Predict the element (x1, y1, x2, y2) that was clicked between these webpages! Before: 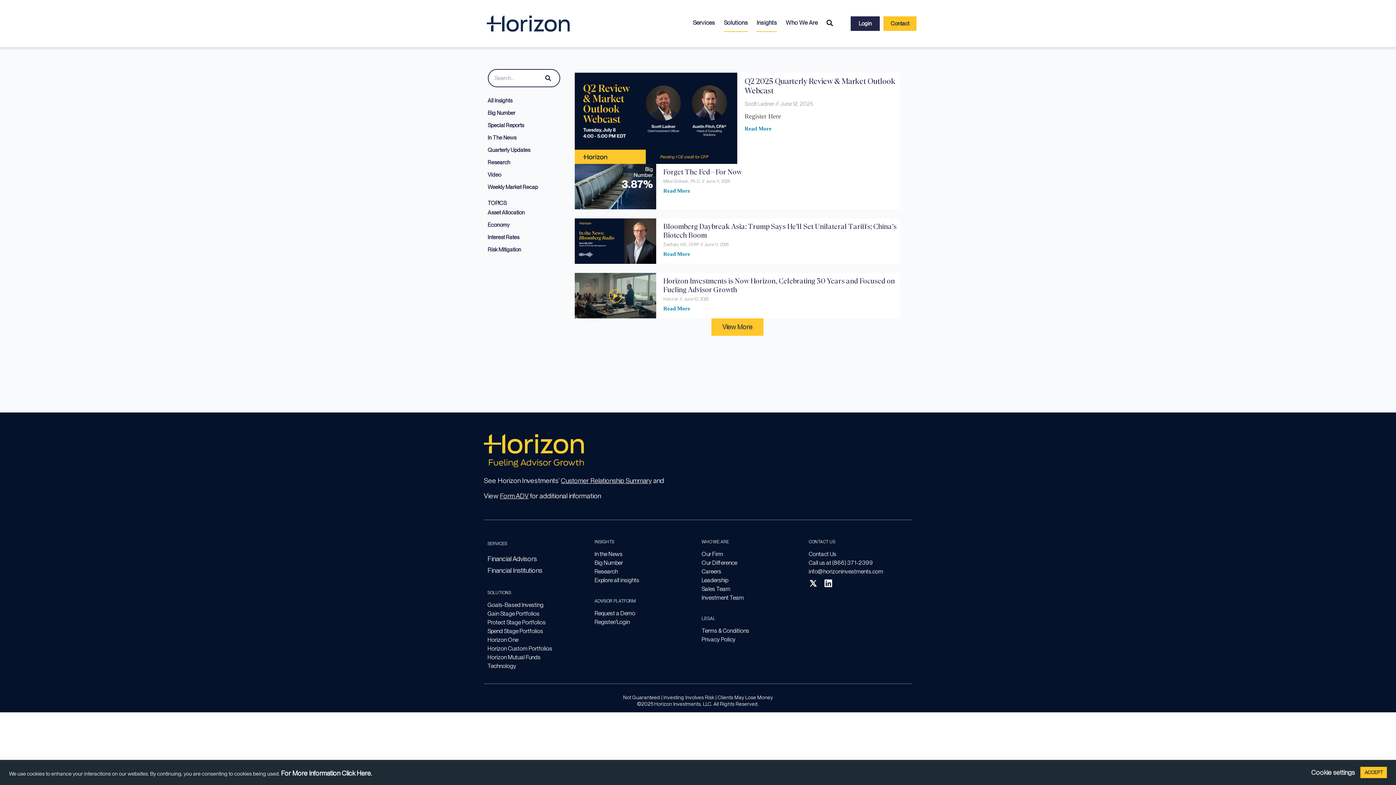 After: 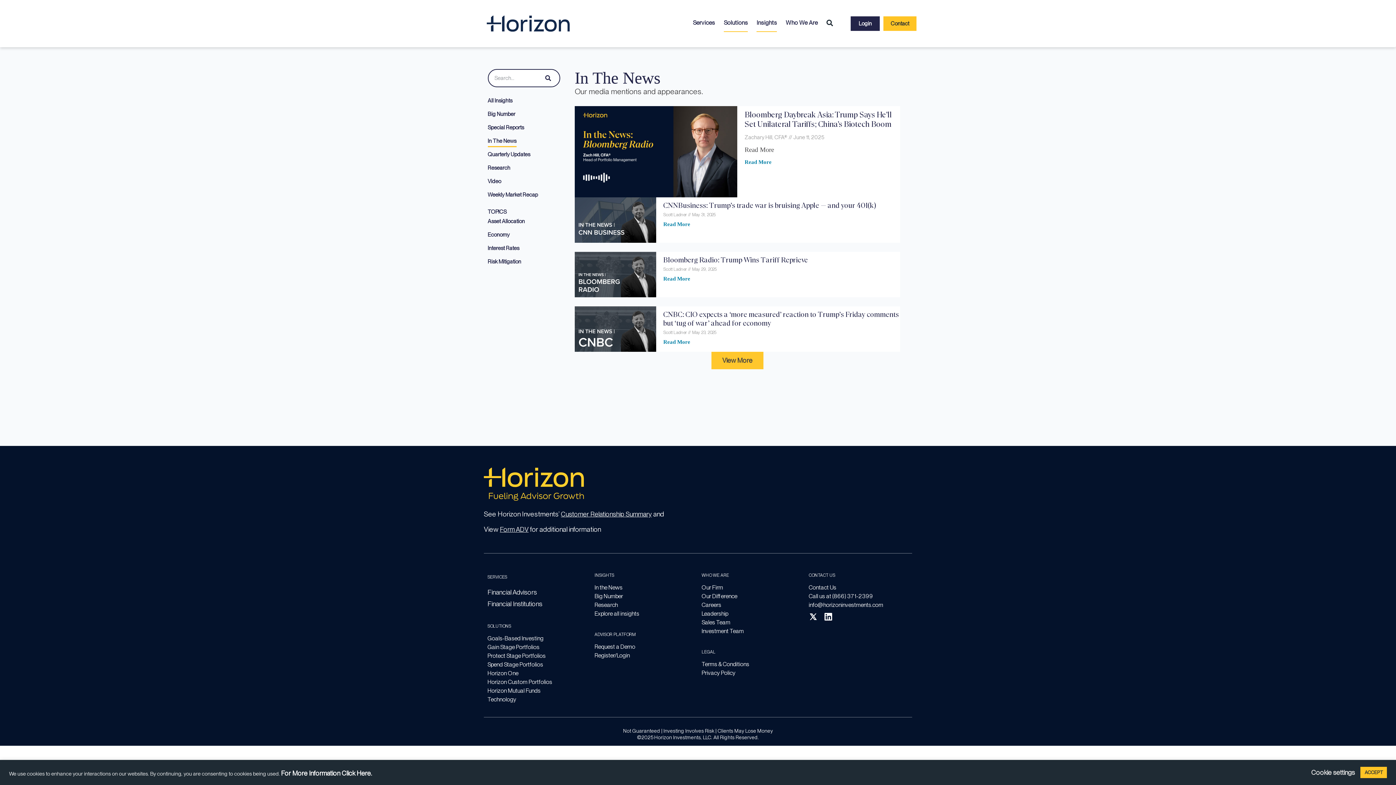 Action: label: In The News bbox: (487, 131, 560, 144)